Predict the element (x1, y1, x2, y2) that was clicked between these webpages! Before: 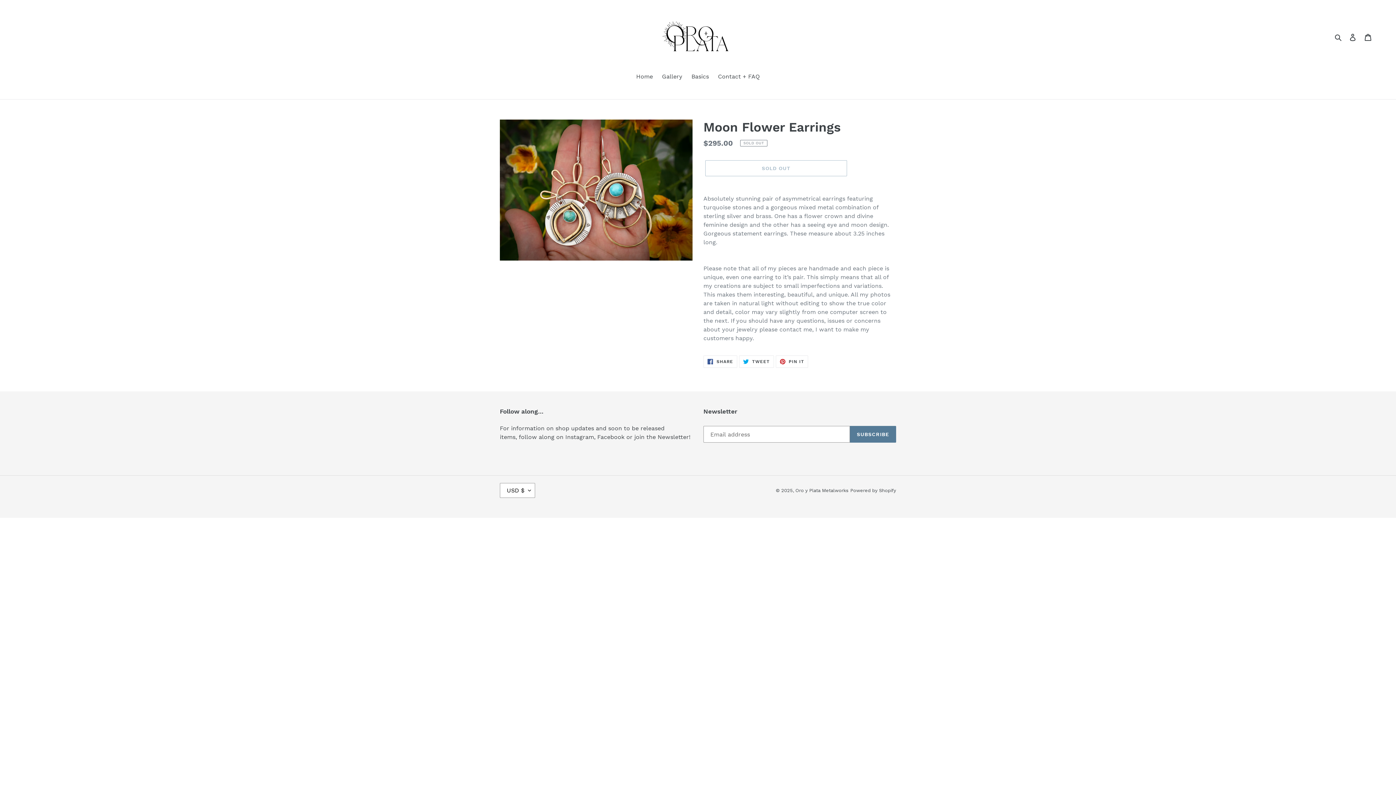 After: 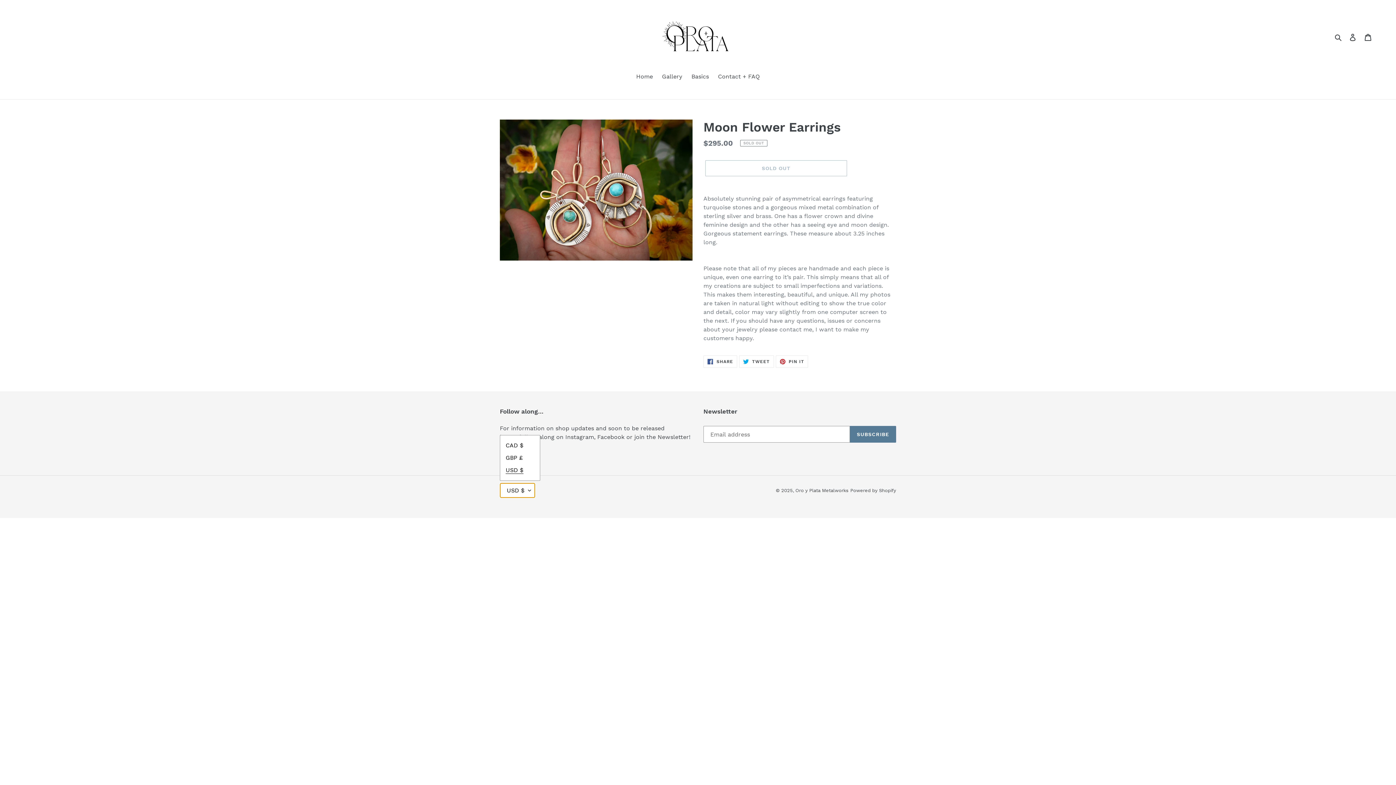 Action: bbox: (500, 483, 535, 498) label: USD $